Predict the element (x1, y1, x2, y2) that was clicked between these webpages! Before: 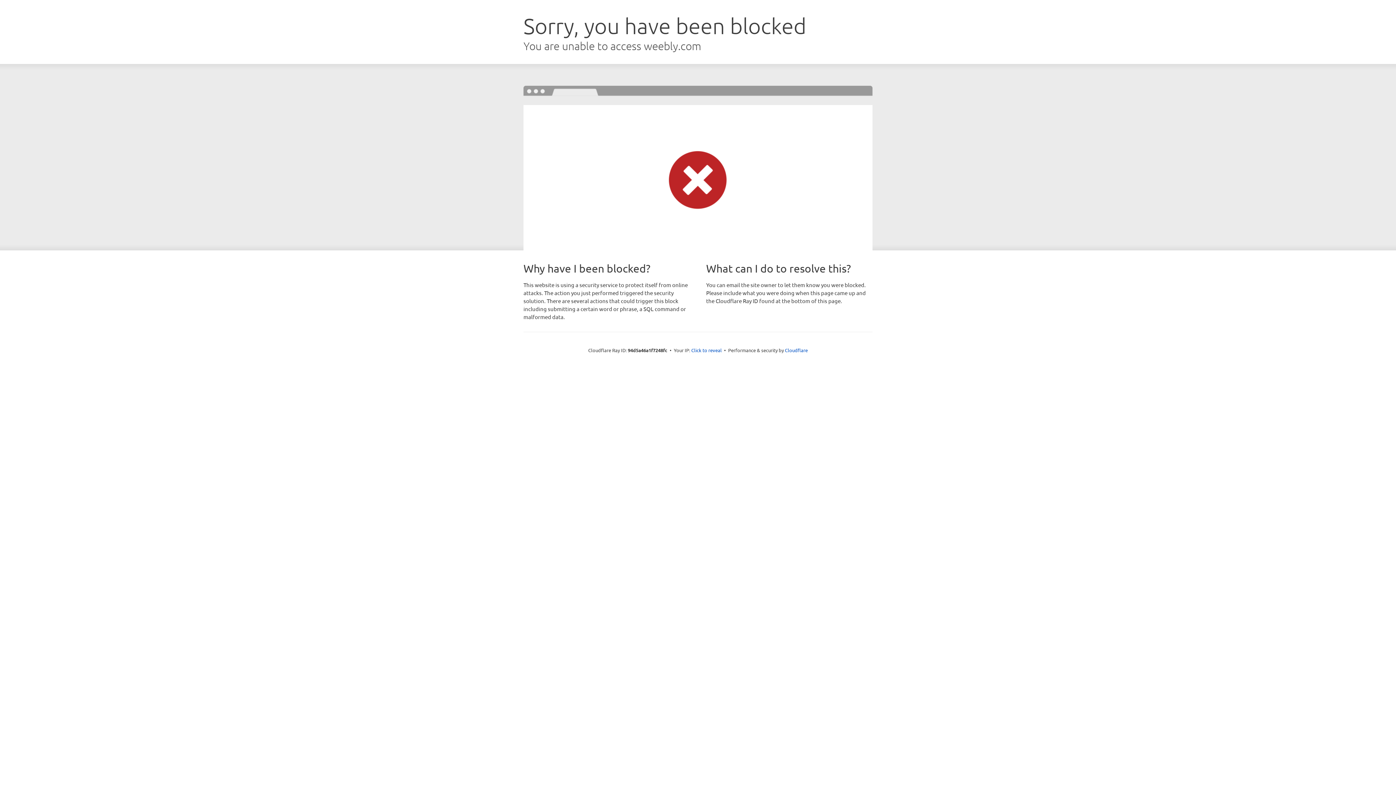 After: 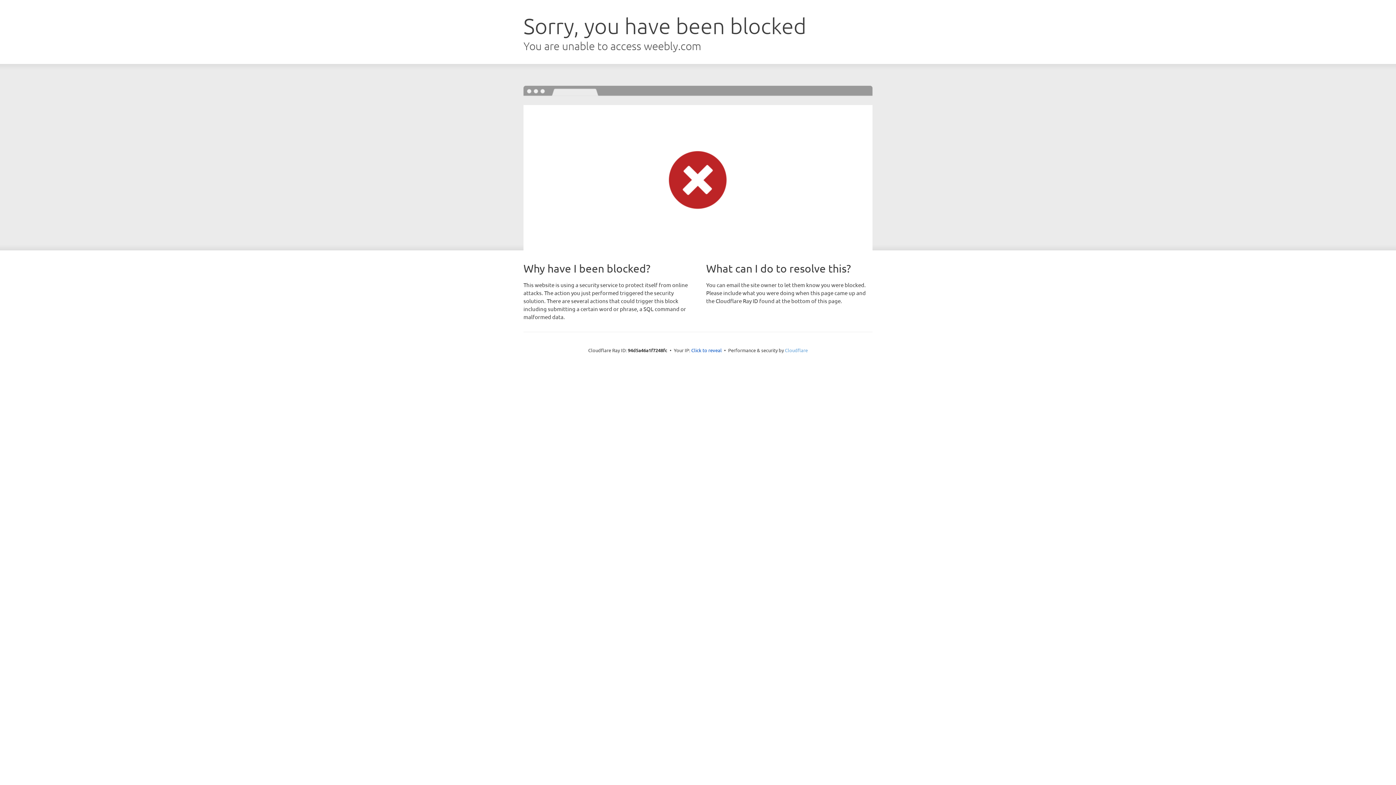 Action: bbox: (785, 347, 808, 353) label: Cloudflare